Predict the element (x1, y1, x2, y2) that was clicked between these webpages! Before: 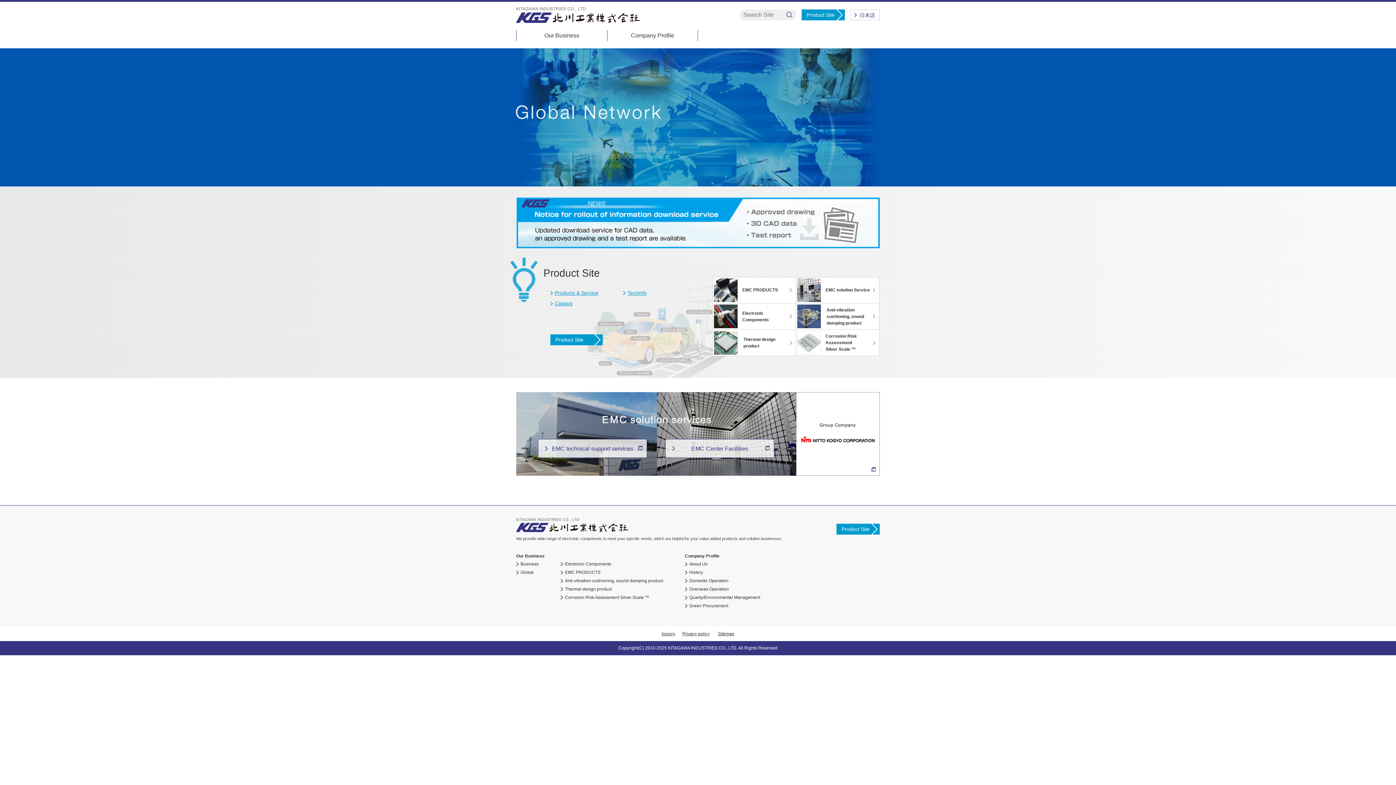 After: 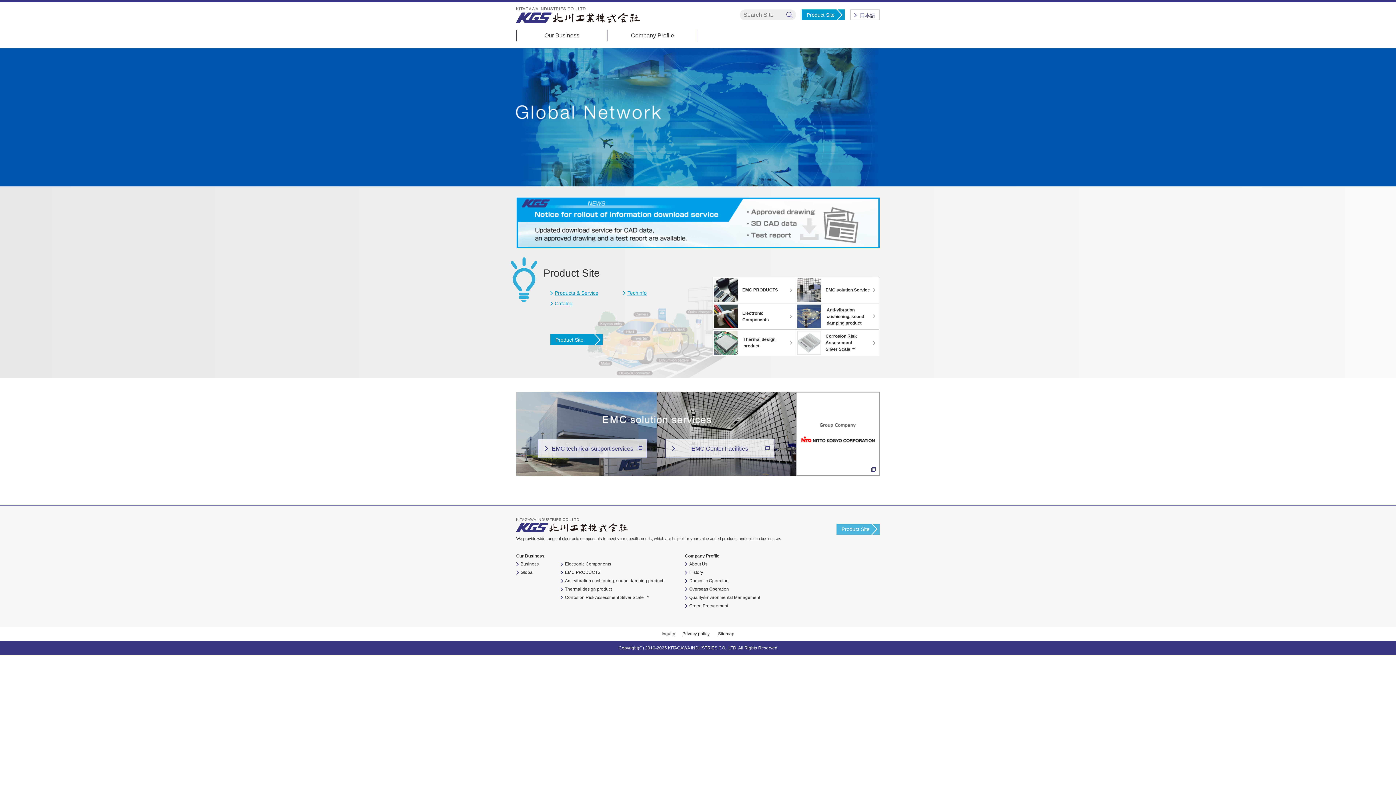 Action: label: Product Site bbox: (836, 523, 880, 534)